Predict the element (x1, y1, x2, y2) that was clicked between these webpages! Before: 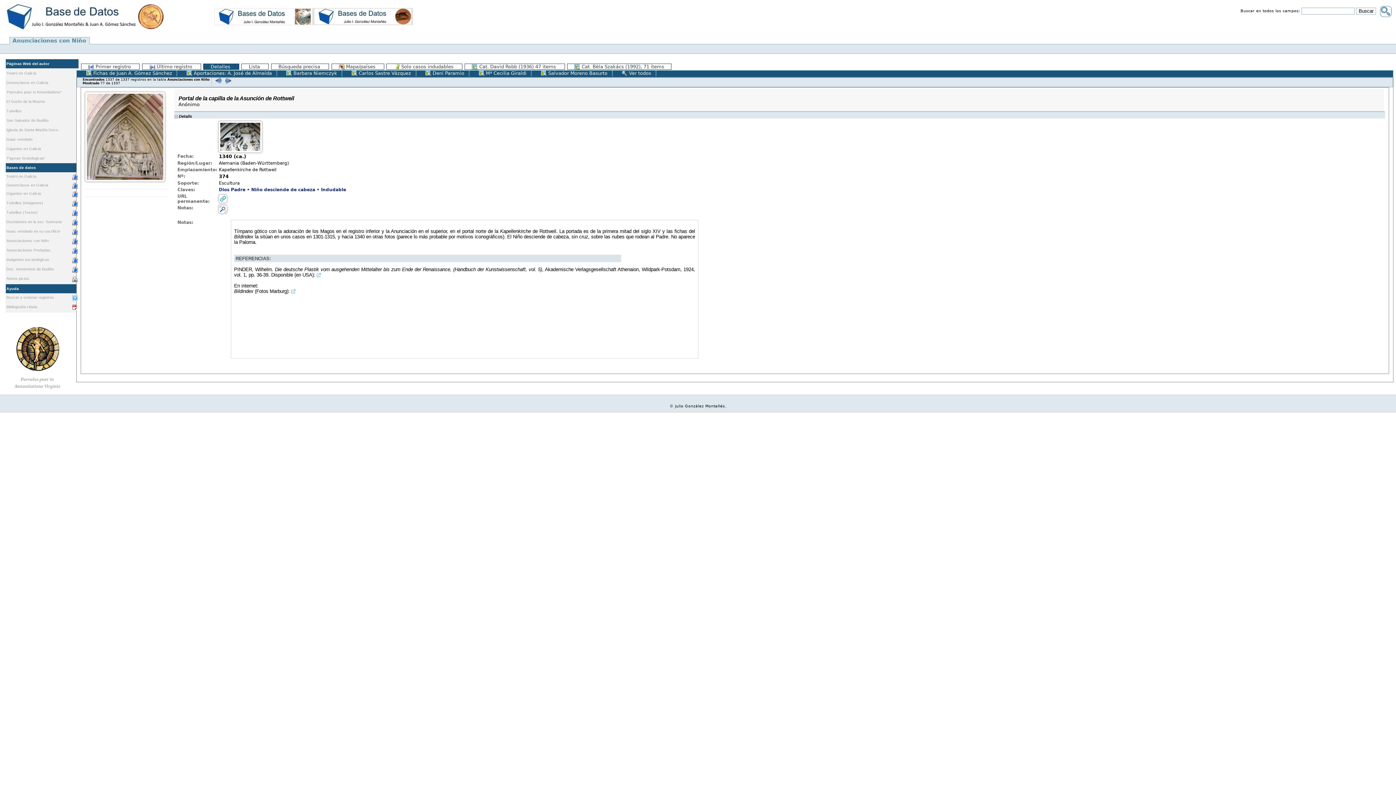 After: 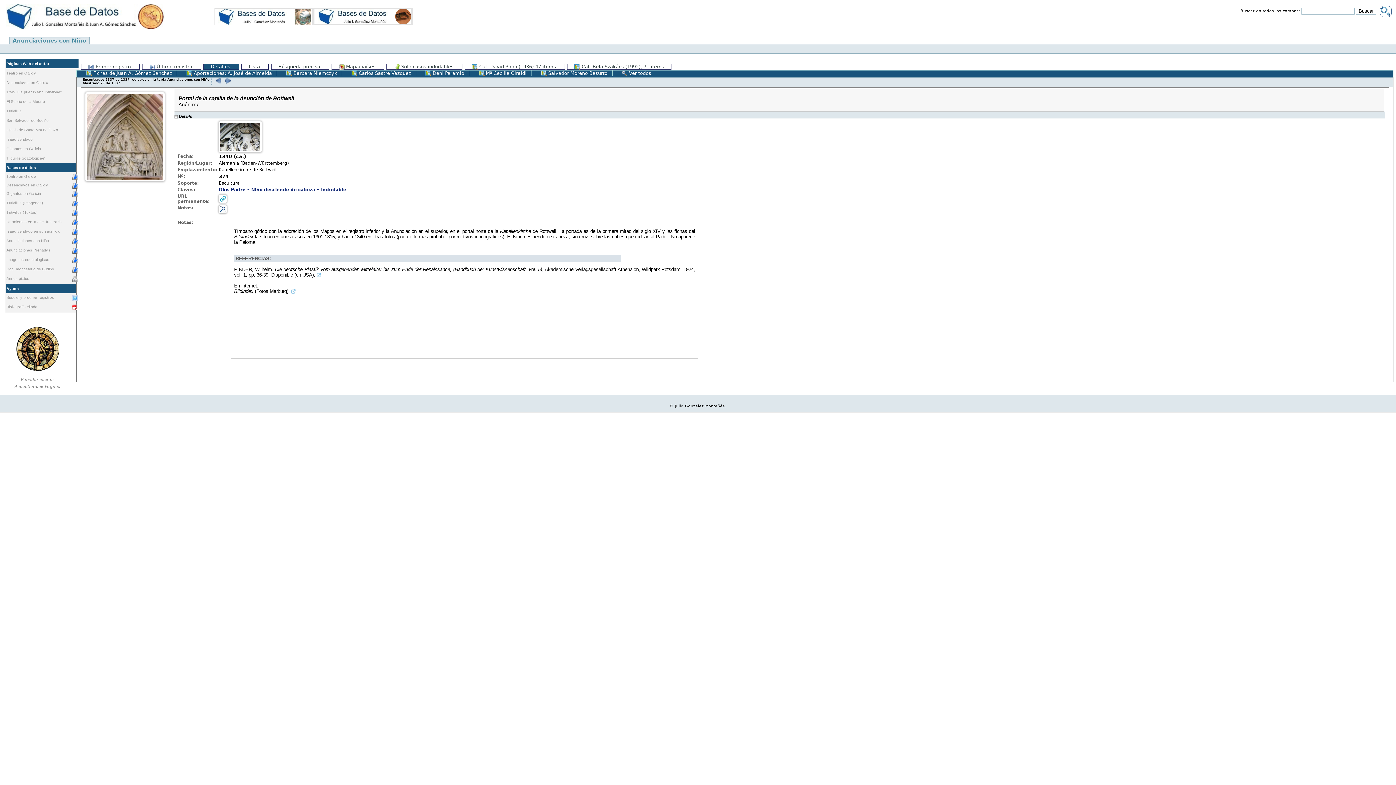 Action: bbox: (5, 199, 78, 208) label: Tutivillus (Imágenes)